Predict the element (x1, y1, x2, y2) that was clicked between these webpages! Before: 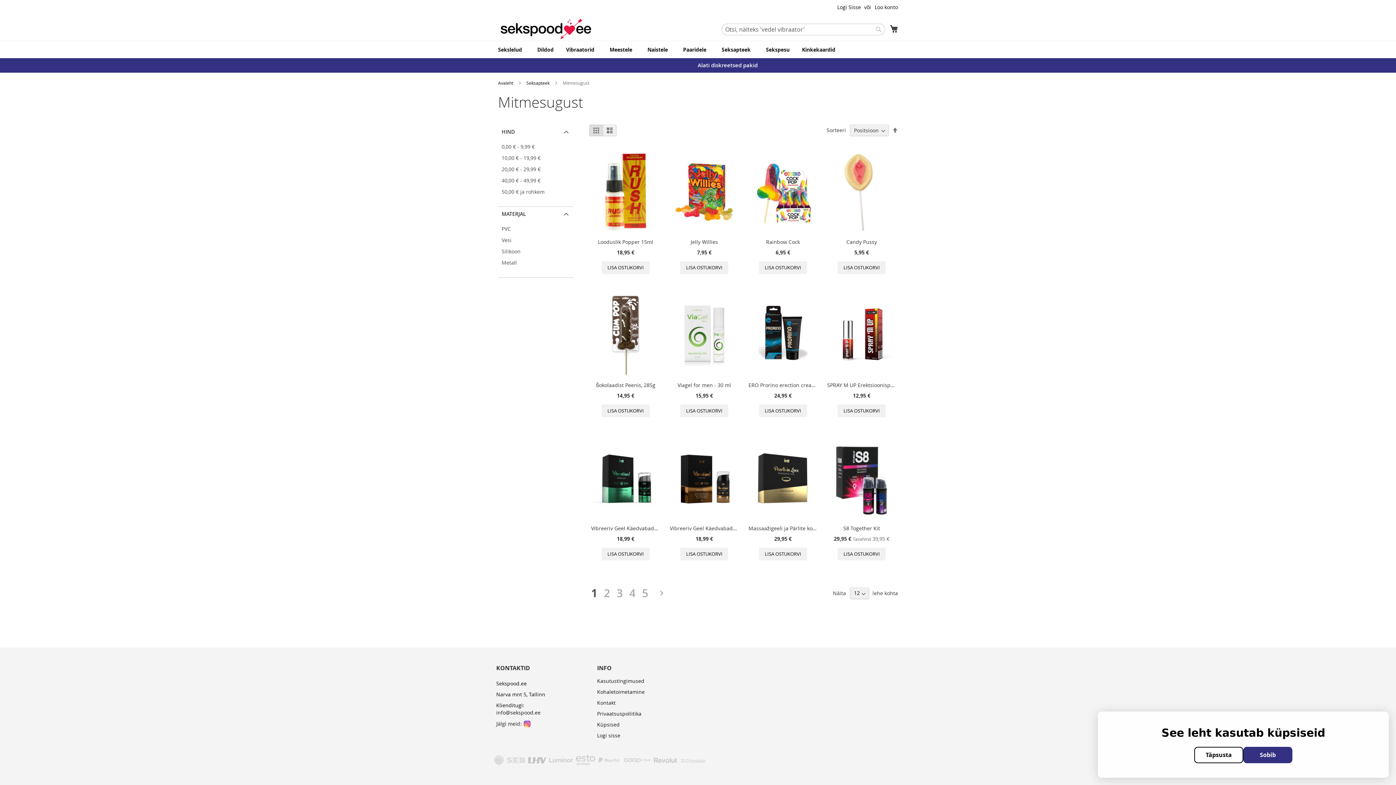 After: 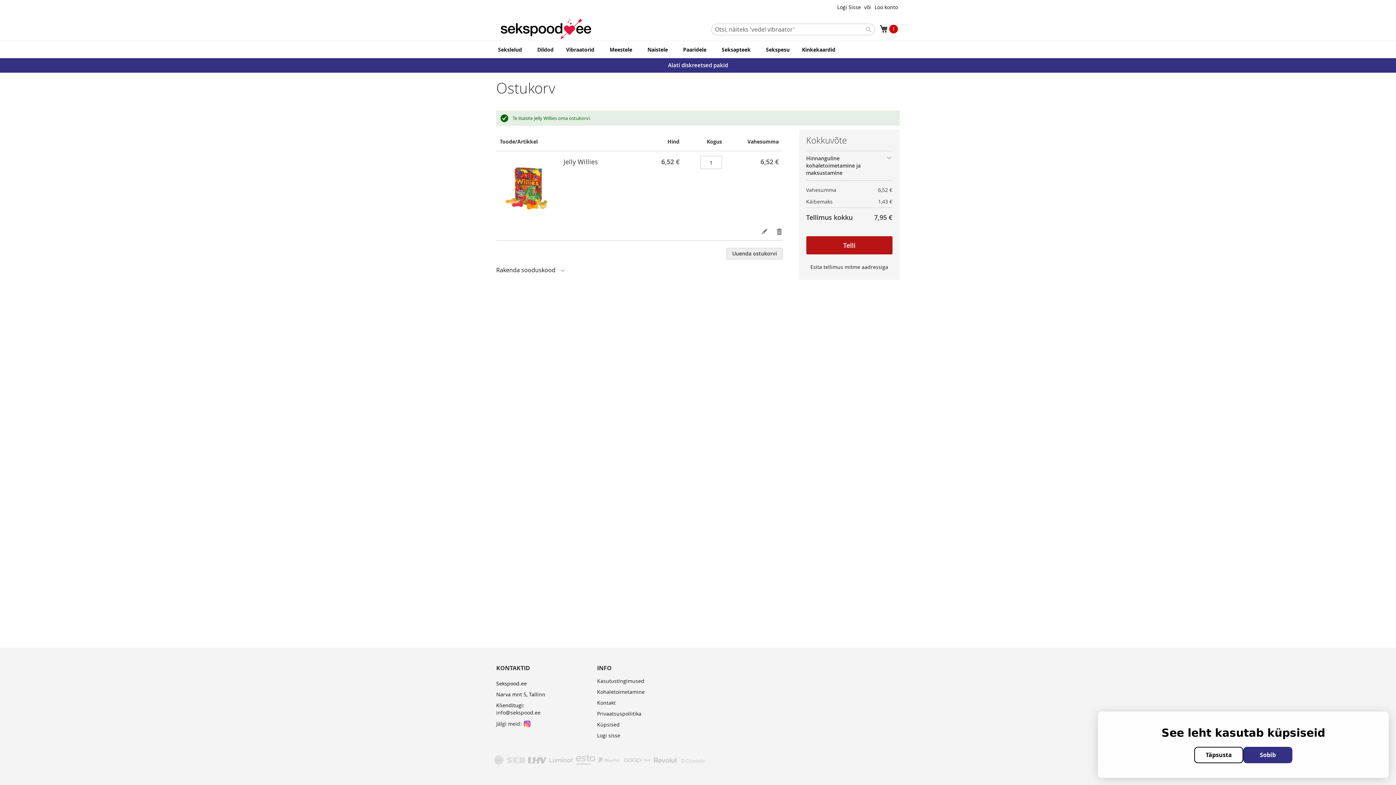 Action: label: LISA OSTUKORVI bbox: (680, 261, 728, 274)